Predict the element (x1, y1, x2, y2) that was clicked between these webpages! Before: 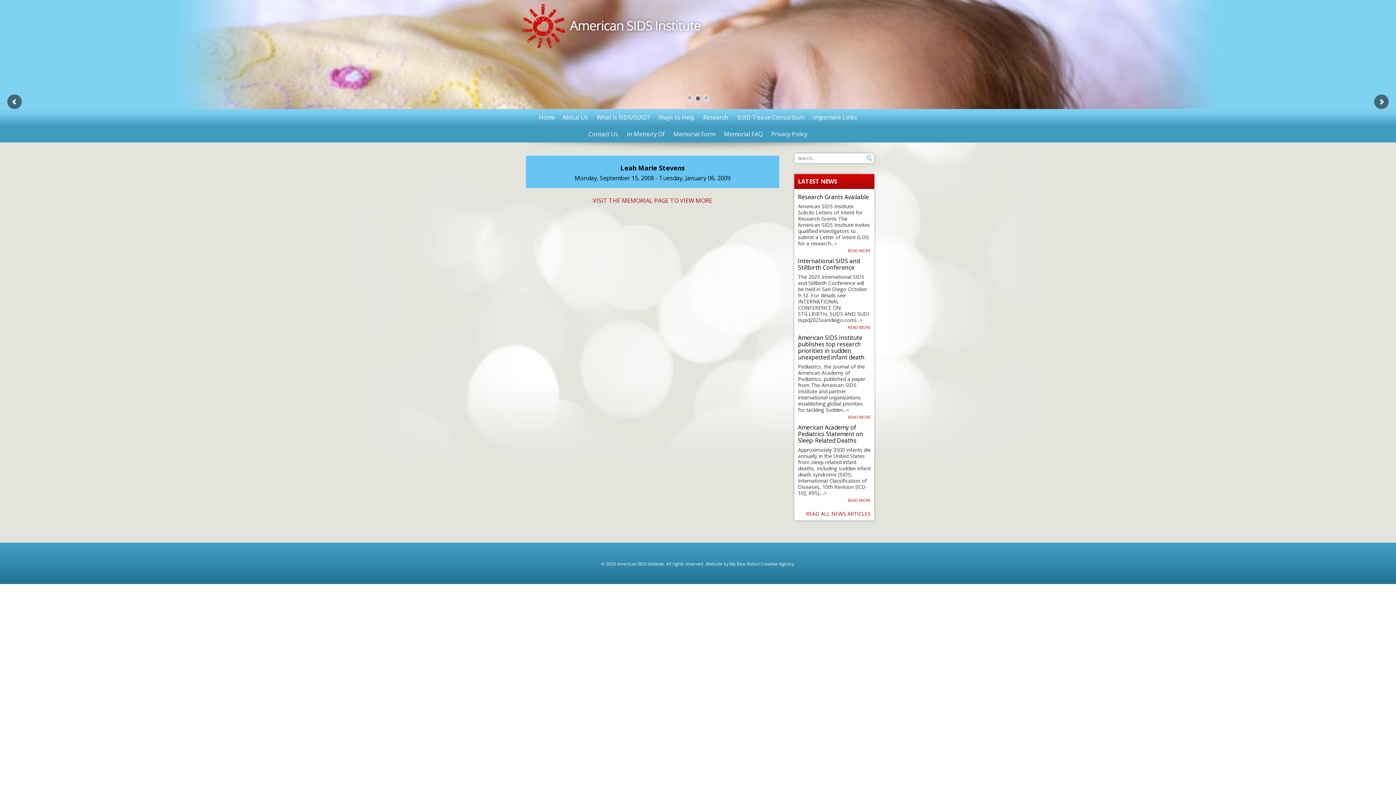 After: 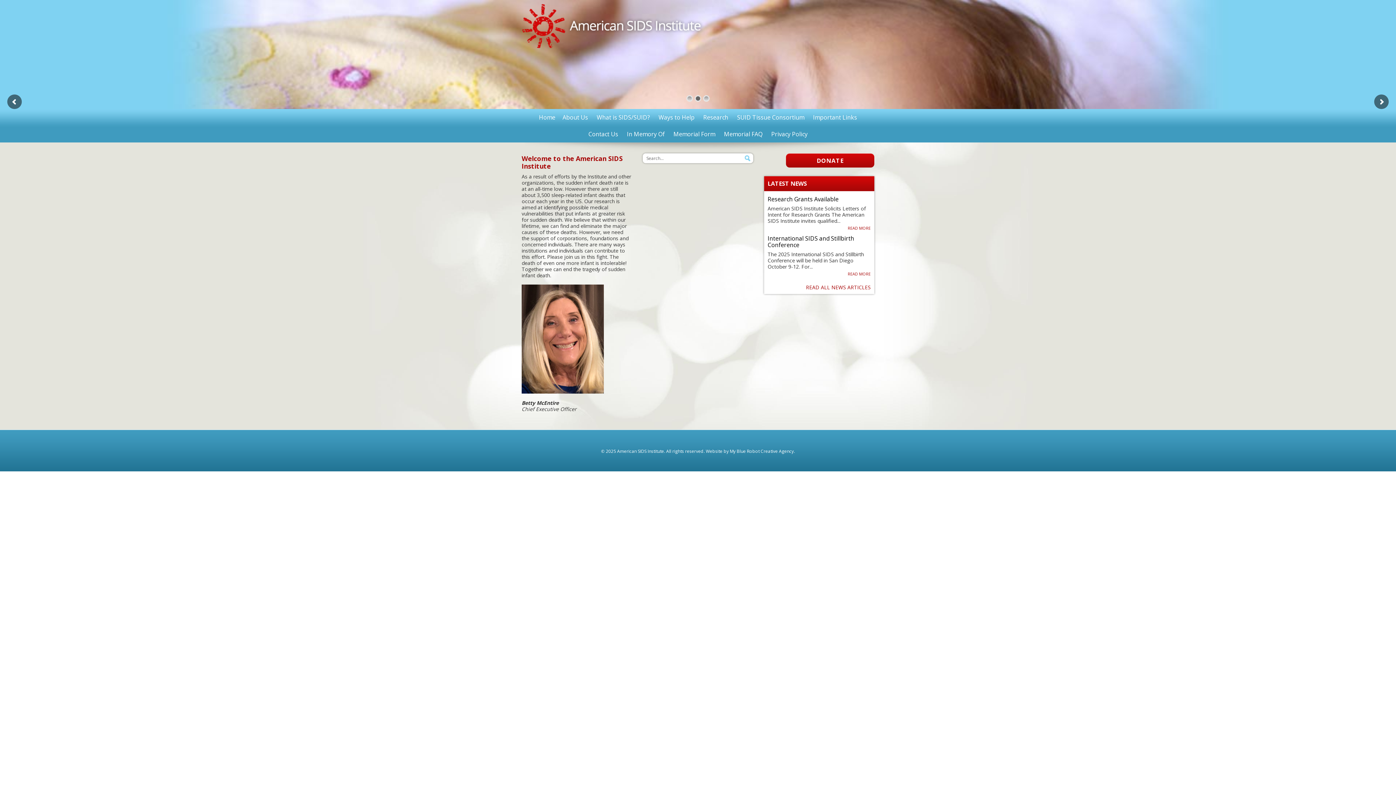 Action: bbox: (535, 109, 559, 125) label: Home